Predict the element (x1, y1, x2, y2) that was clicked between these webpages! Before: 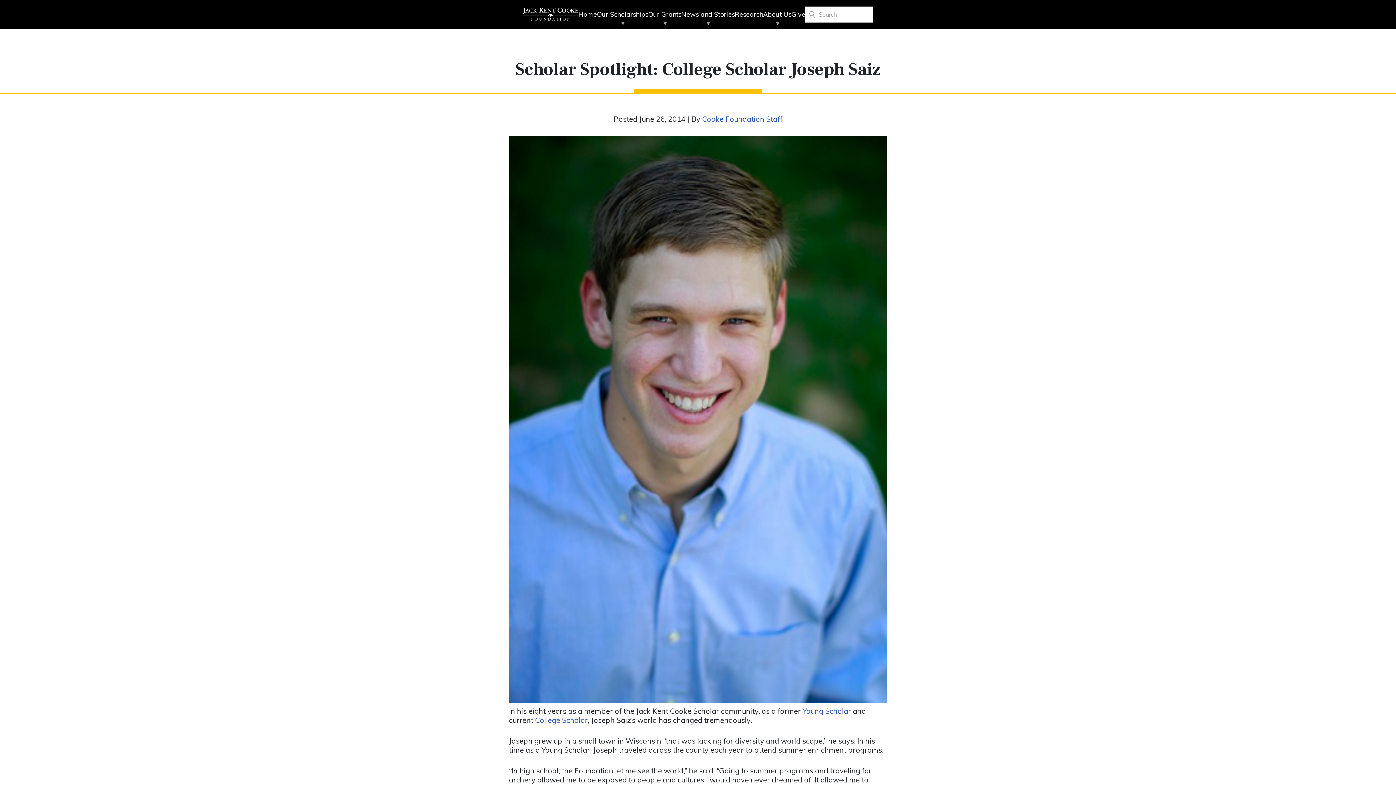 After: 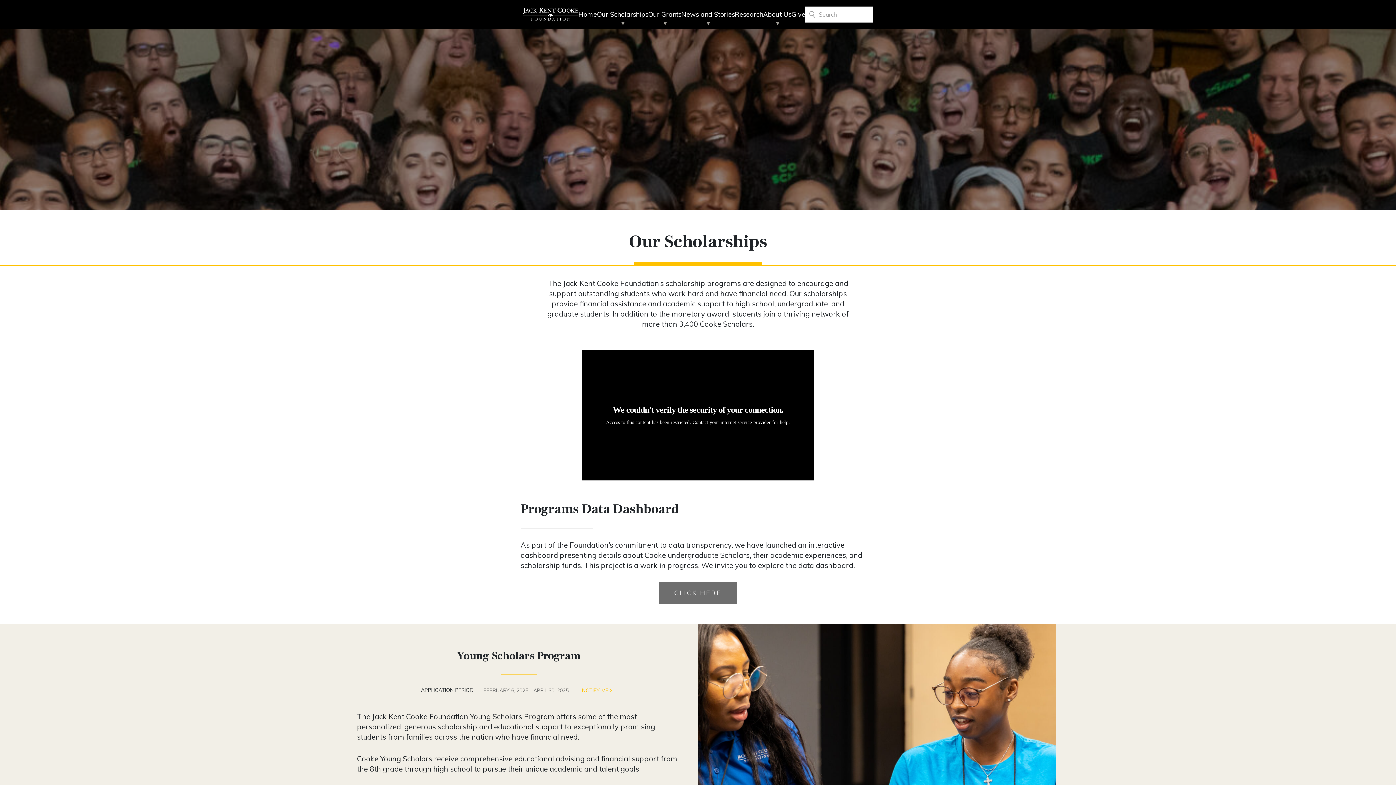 Action: label: Our Scholarships bbox: (597, 0, 648, 28)